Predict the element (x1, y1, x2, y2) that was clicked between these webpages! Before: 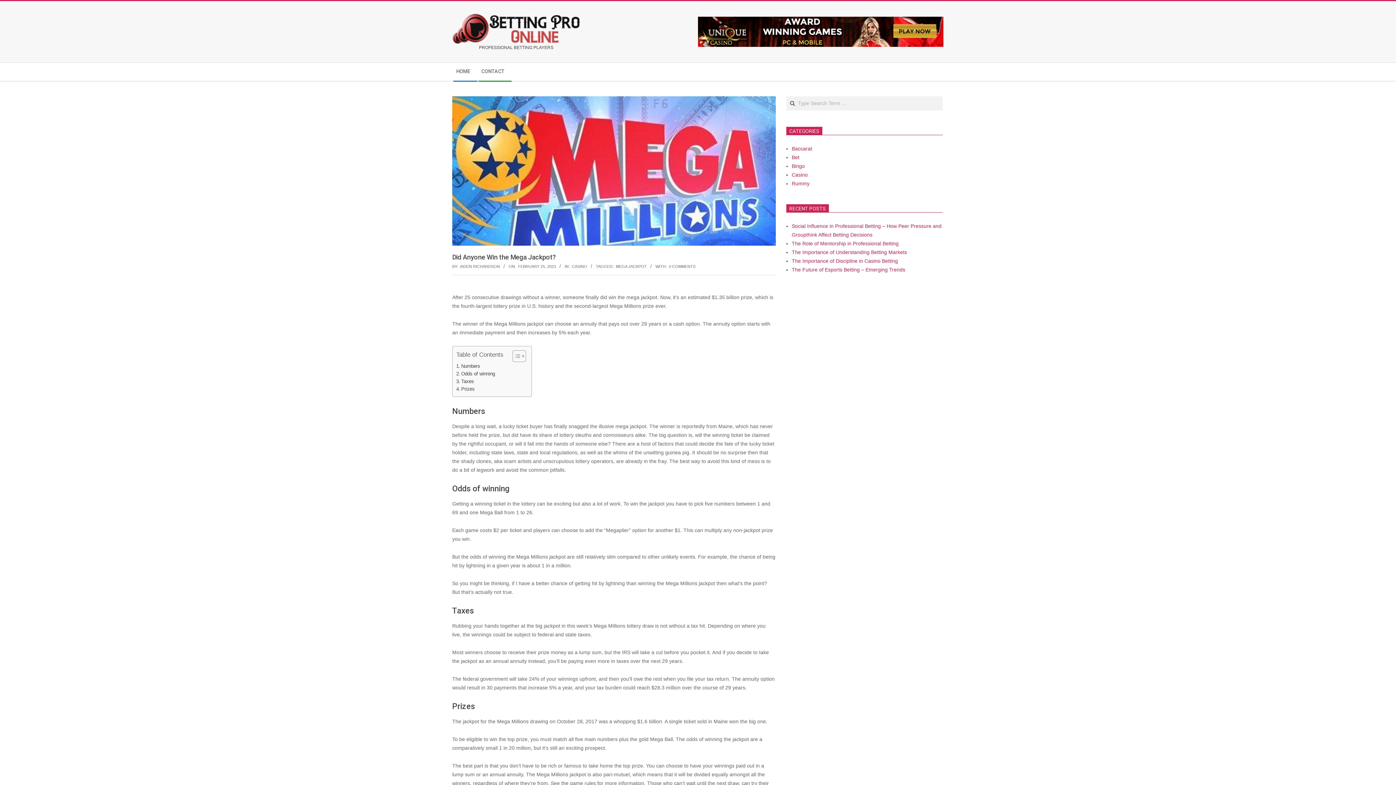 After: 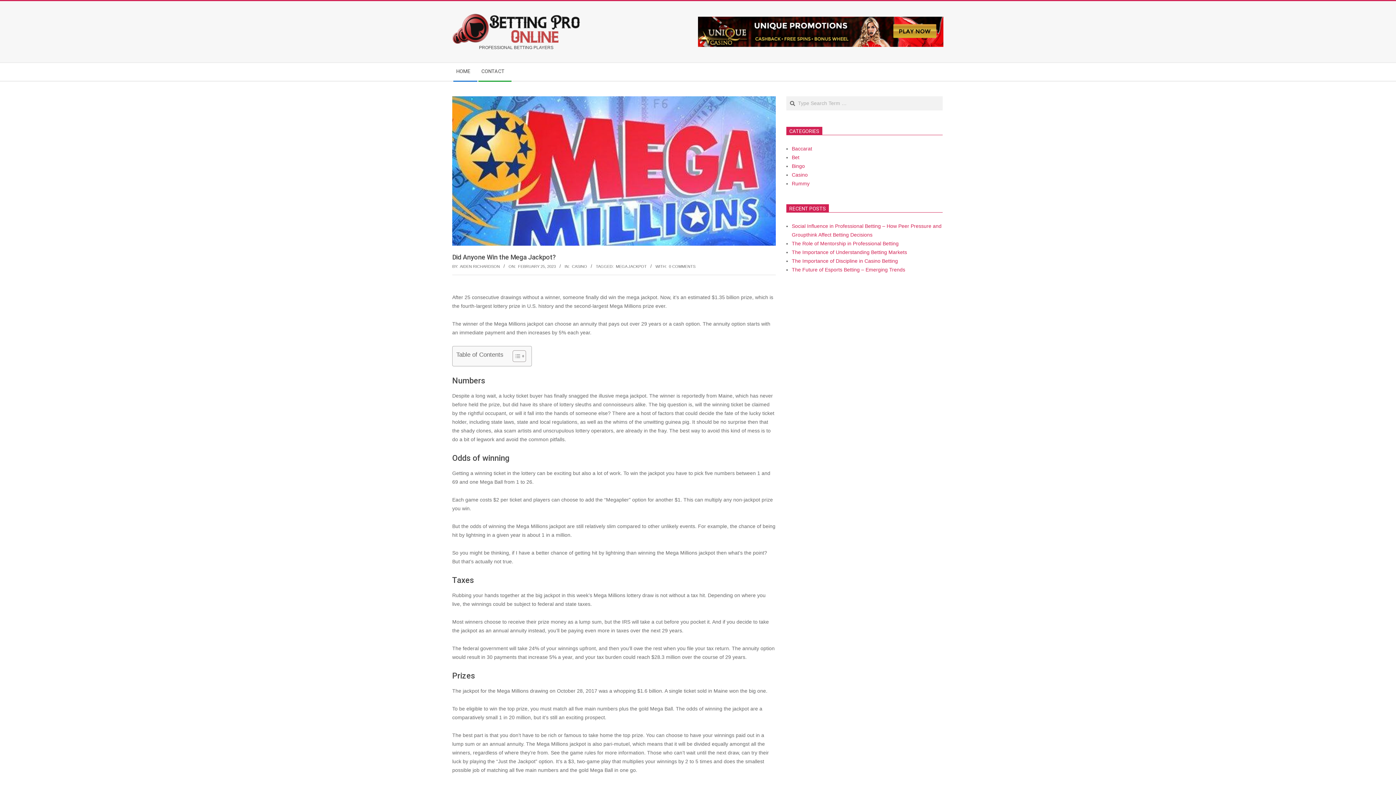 Action: bbox: (507, 350, 524, 362) label: Toggle Table of Content